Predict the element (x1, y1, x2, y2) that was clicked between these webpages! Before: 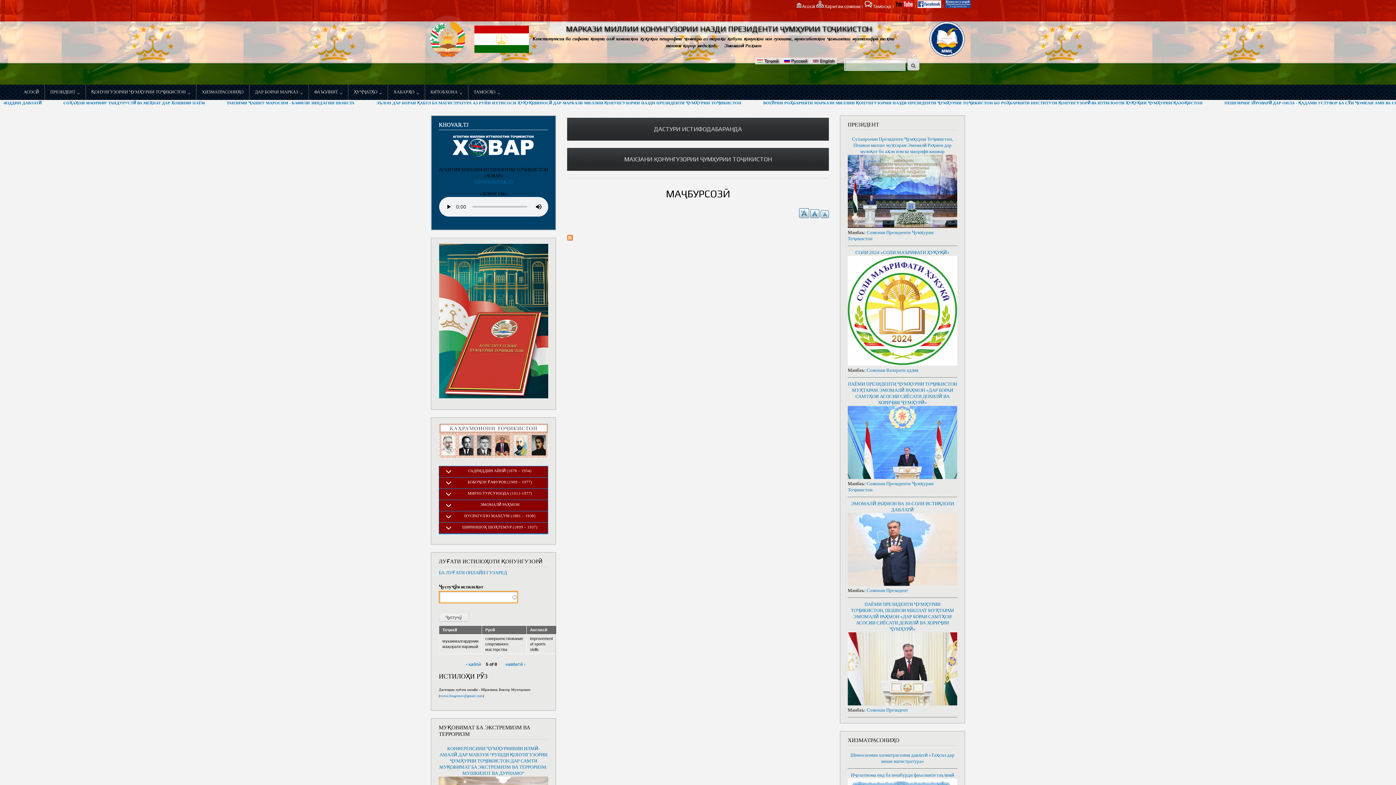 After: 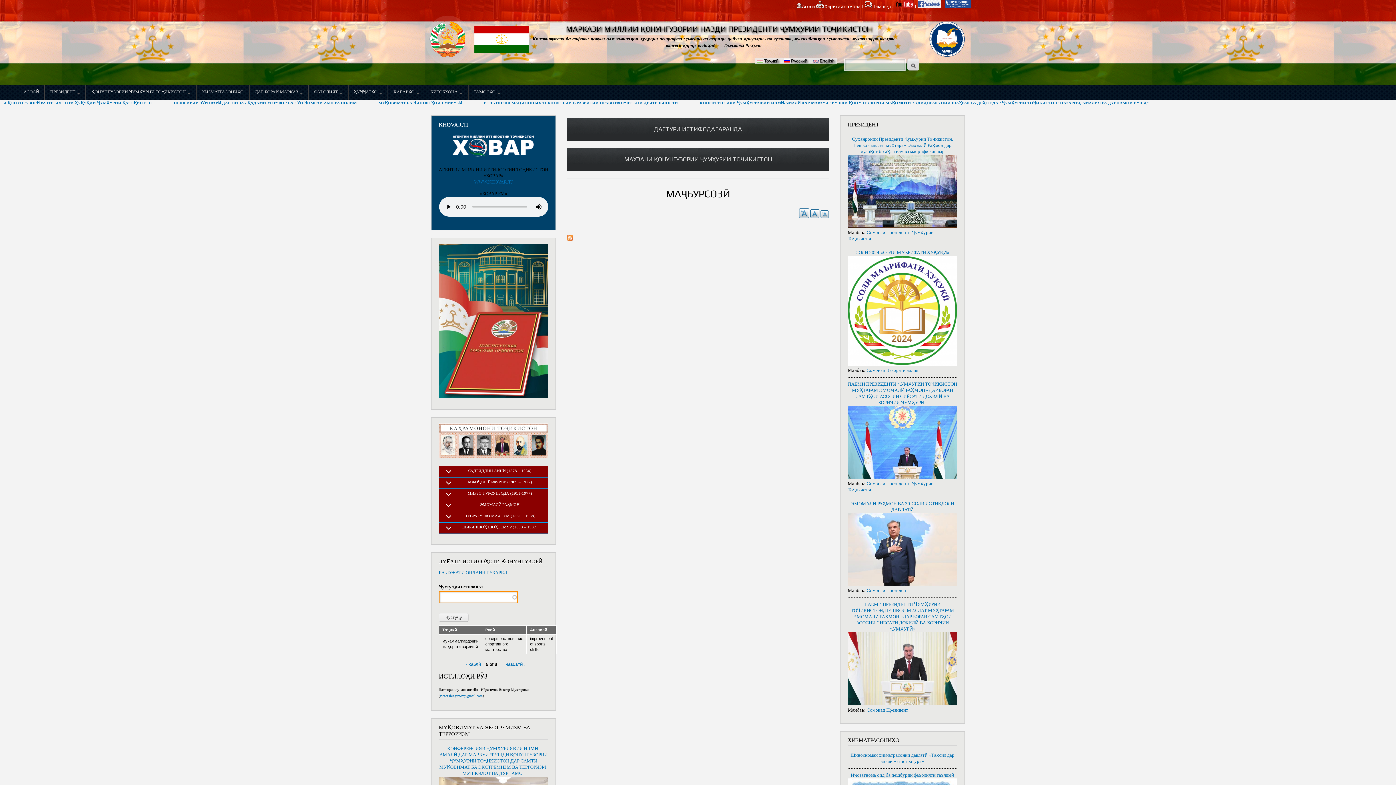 Action: bbox: (895, 3, 913, 9)